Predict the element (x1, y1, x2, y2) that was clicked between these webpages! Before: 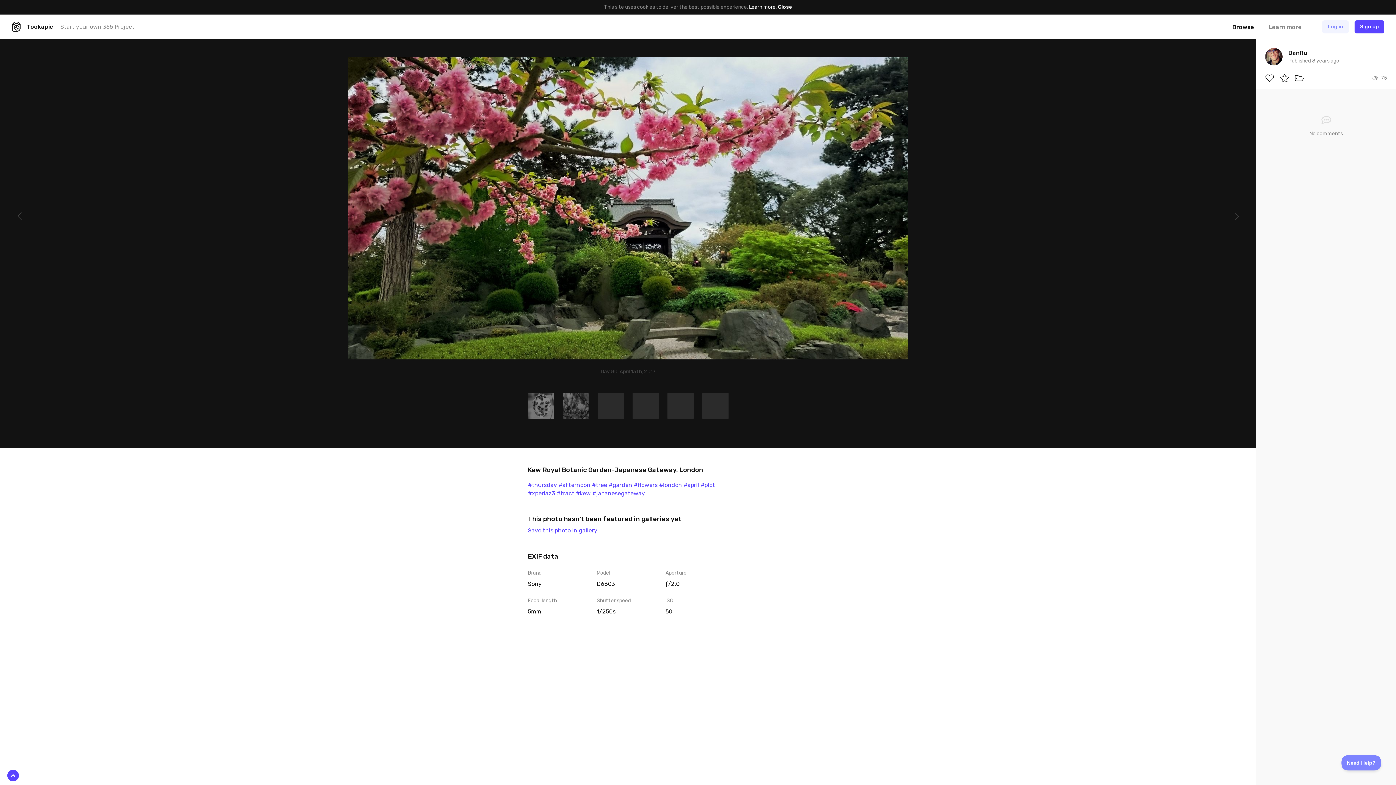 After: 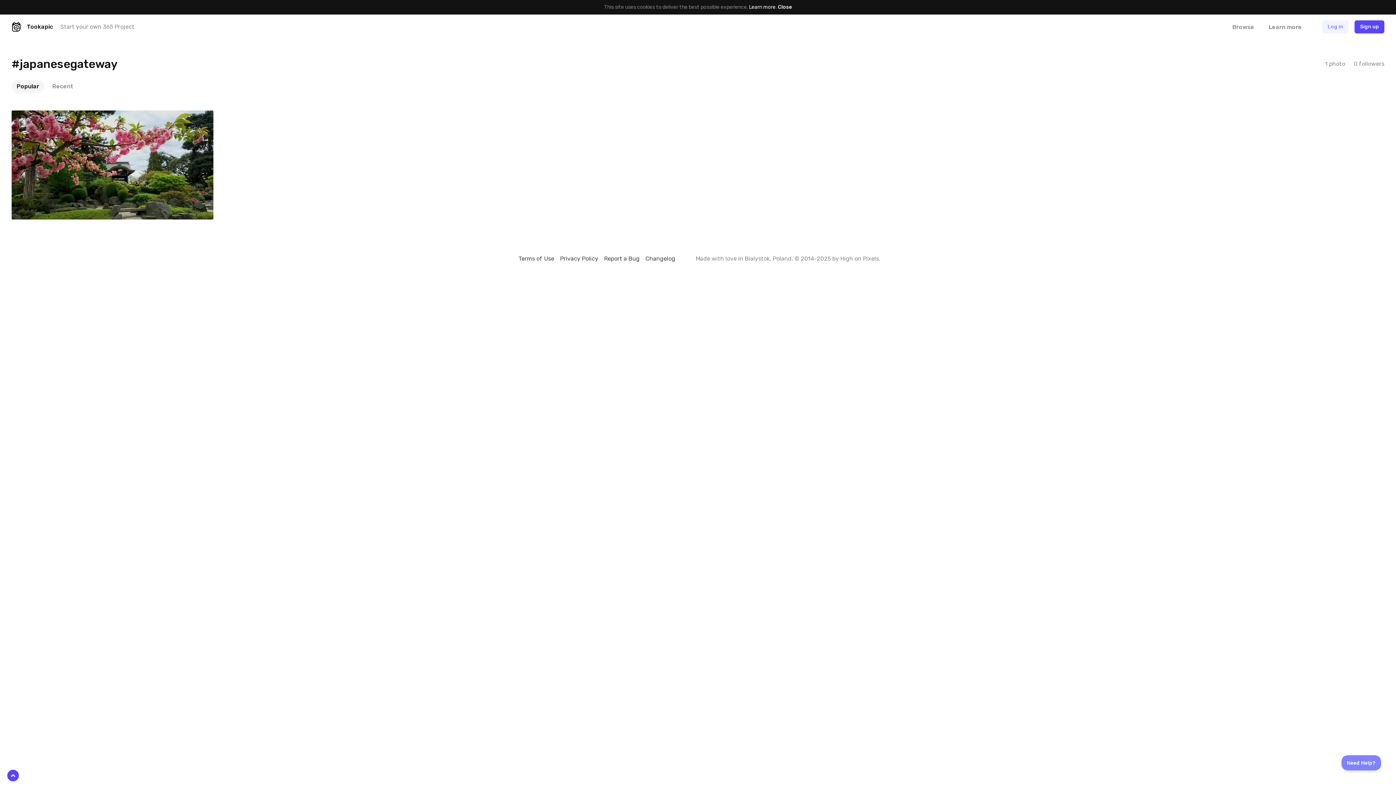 Action: label: #japanesegateway bbox: (592, 490, 645, 497)